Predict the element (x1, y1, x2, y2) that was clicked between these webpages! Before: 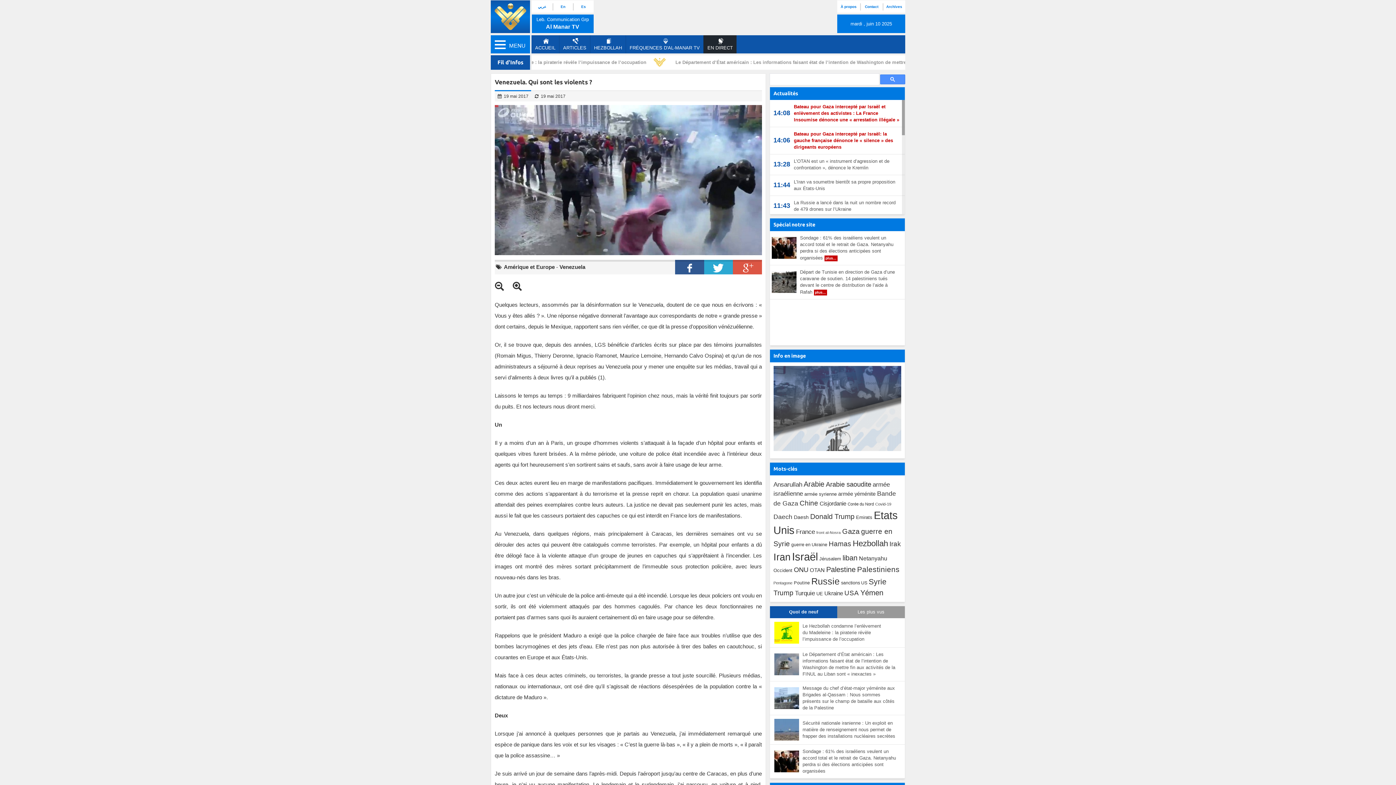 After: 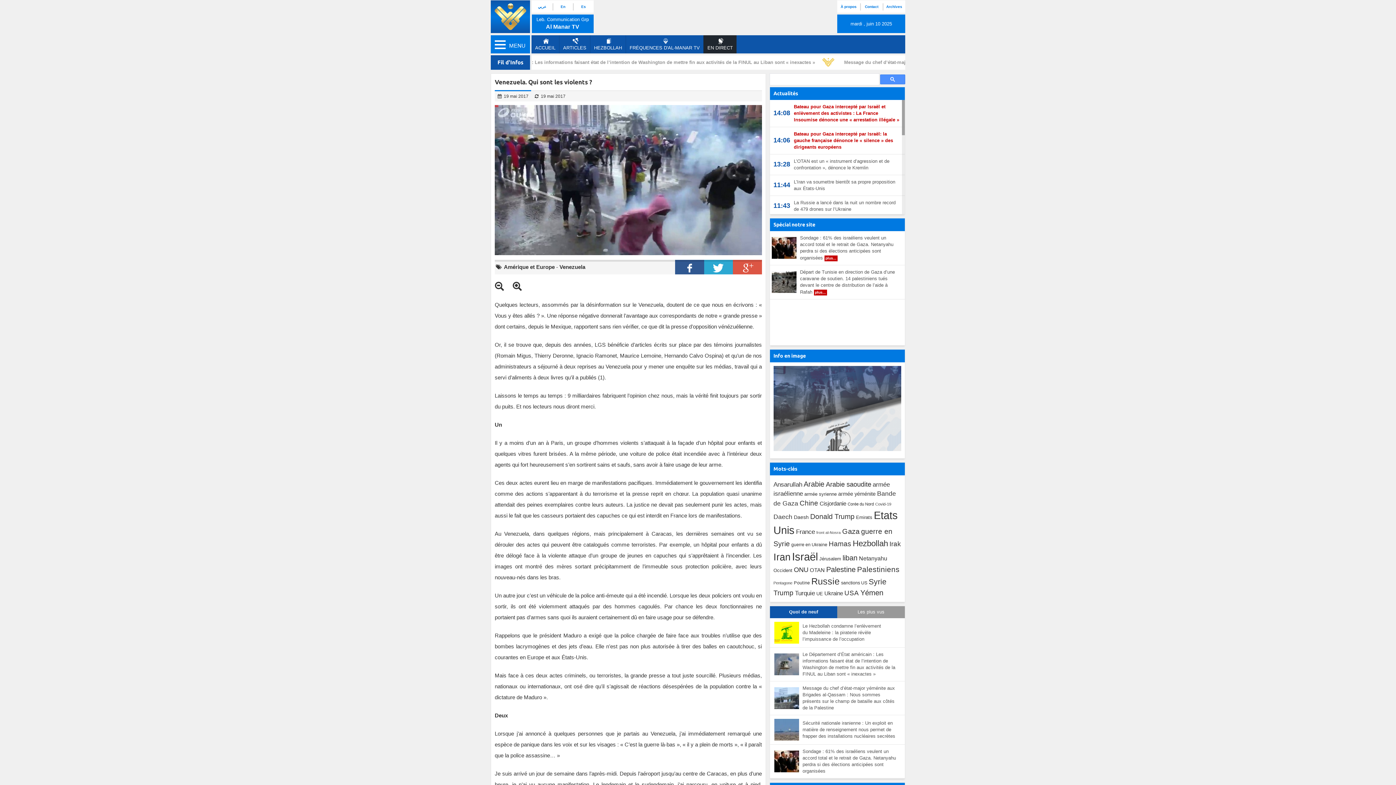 Action: label: EN DIRECT bbox: (703, 35, 736, 53)